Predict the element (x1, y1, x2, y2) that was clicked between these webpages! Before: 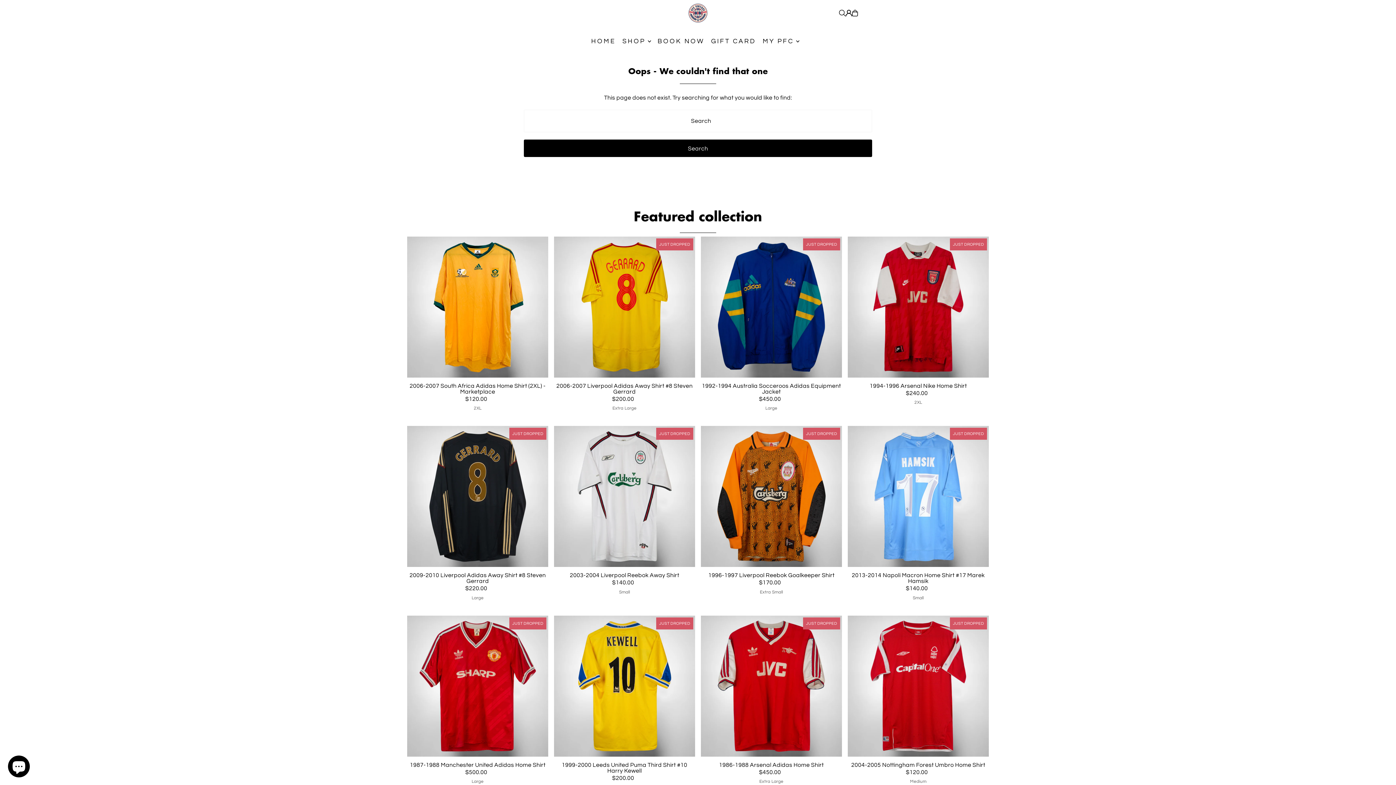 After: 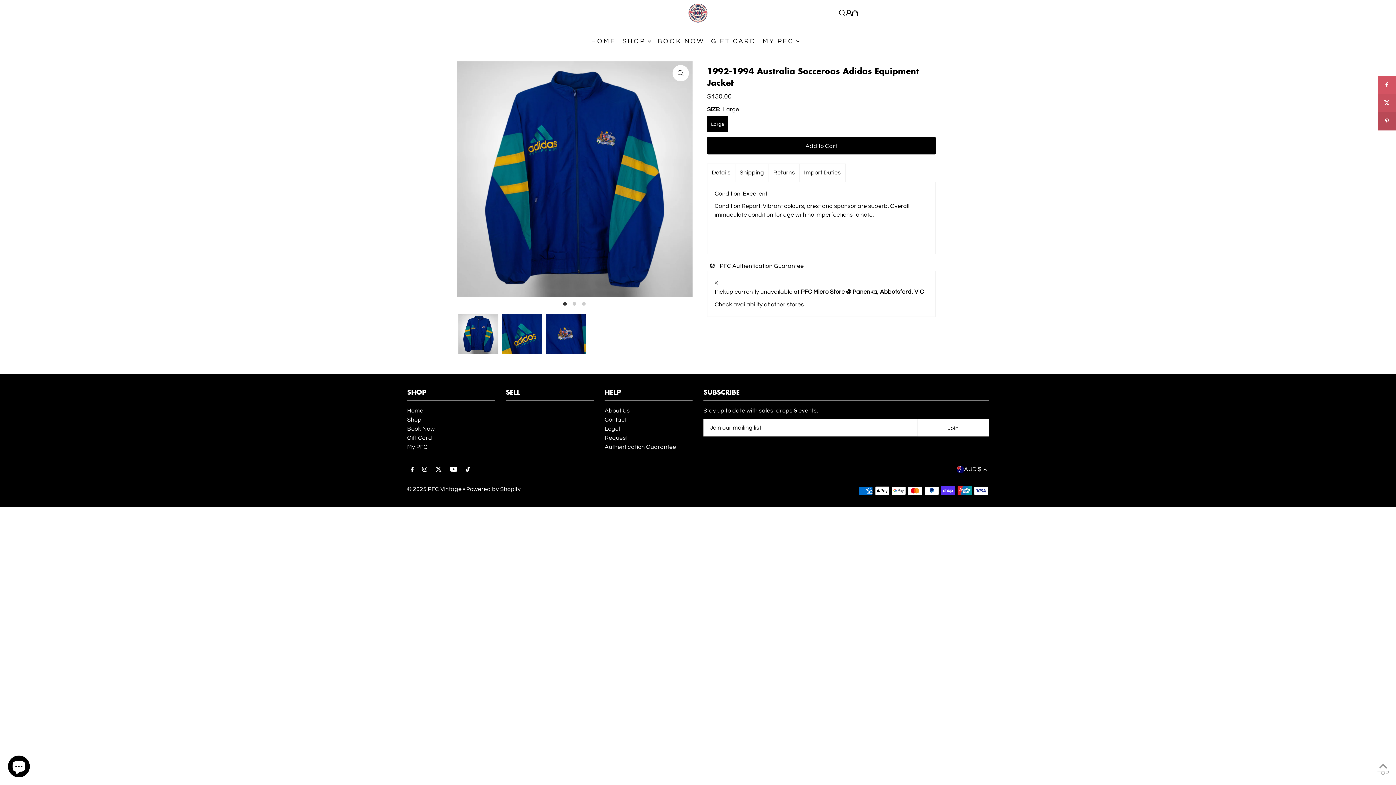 Action: label: 1992-1994 Australia Socceroos Adidas Equipment Jacket bbox: (701, 383, 842, 394)